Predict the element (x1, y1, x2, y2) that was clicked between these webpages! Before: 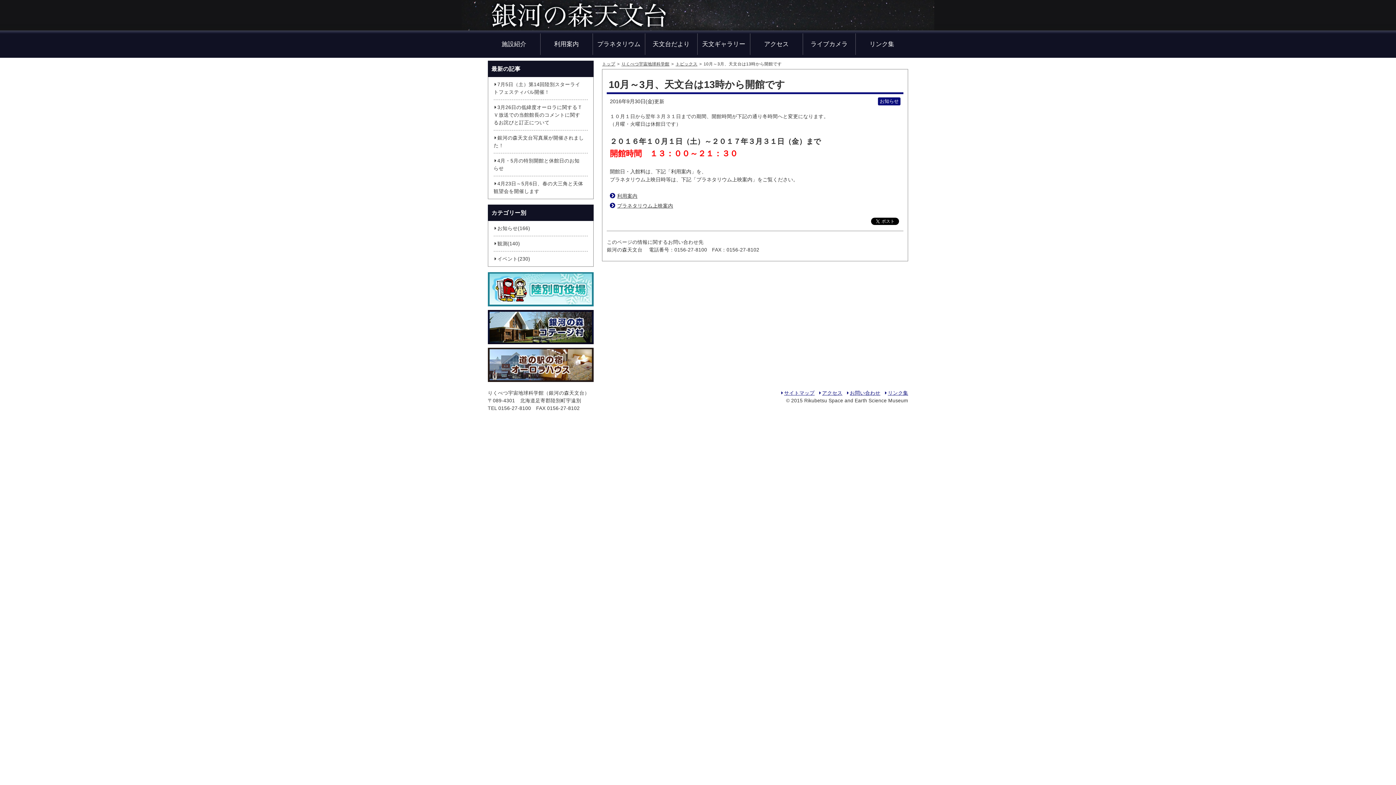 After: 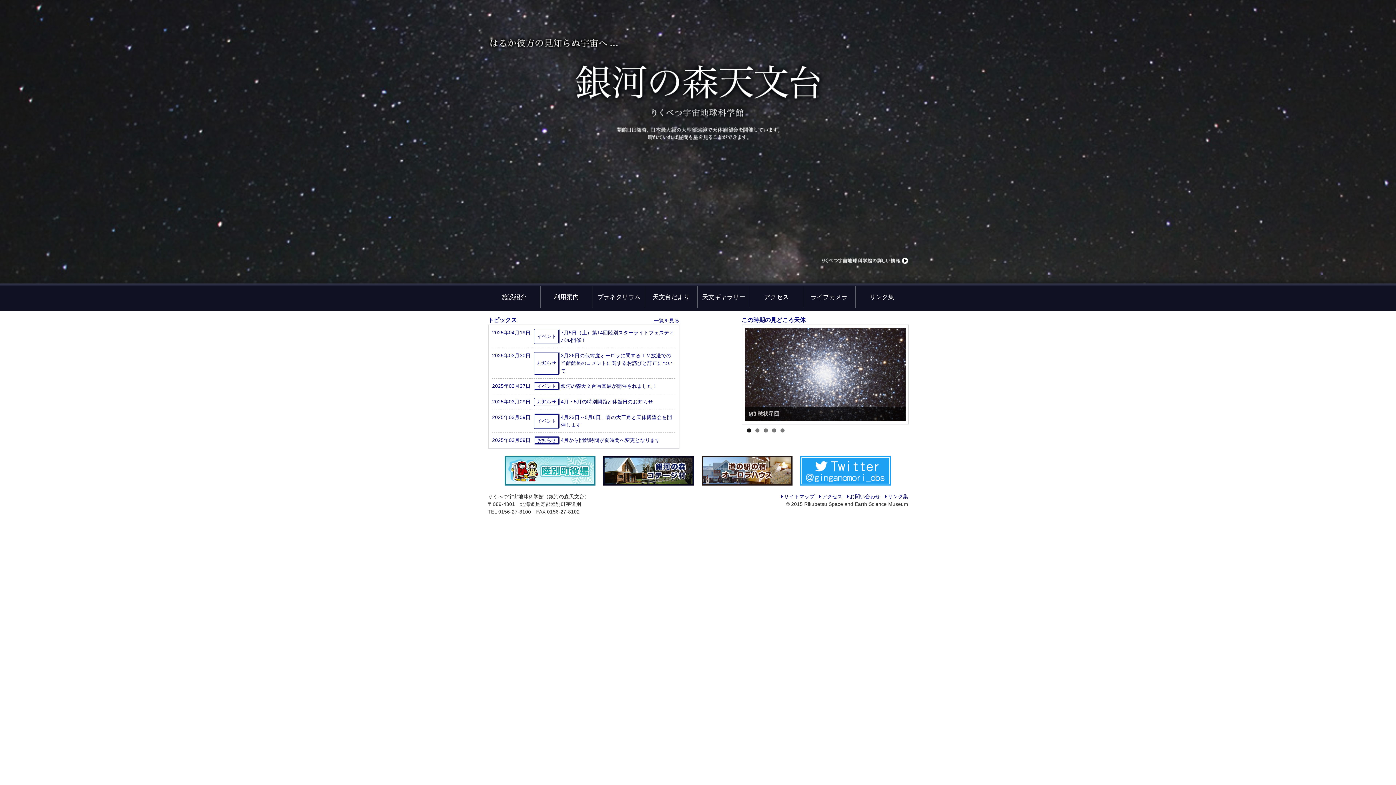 Action: label: りくべつ宇宙地球科学館 bbox: (621, 61, 669, 66)